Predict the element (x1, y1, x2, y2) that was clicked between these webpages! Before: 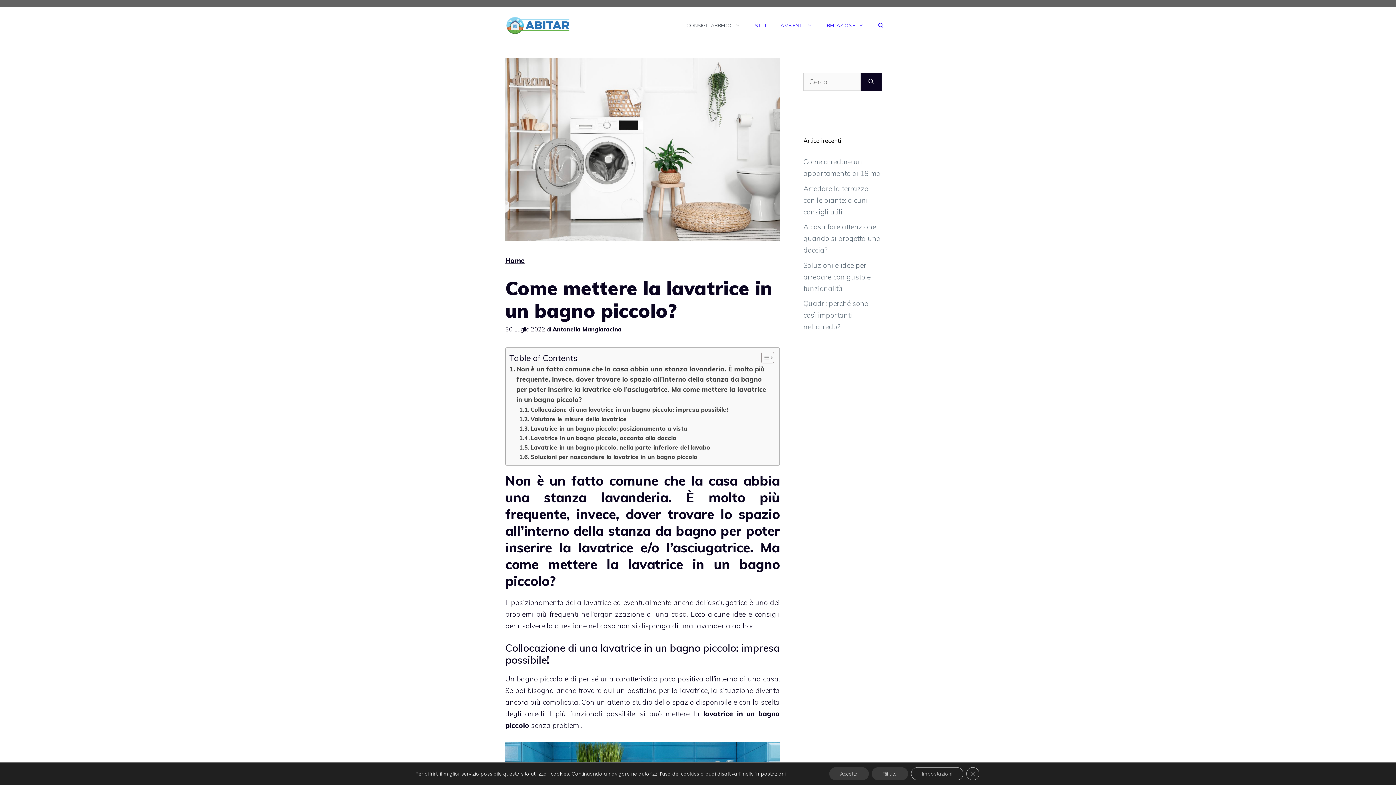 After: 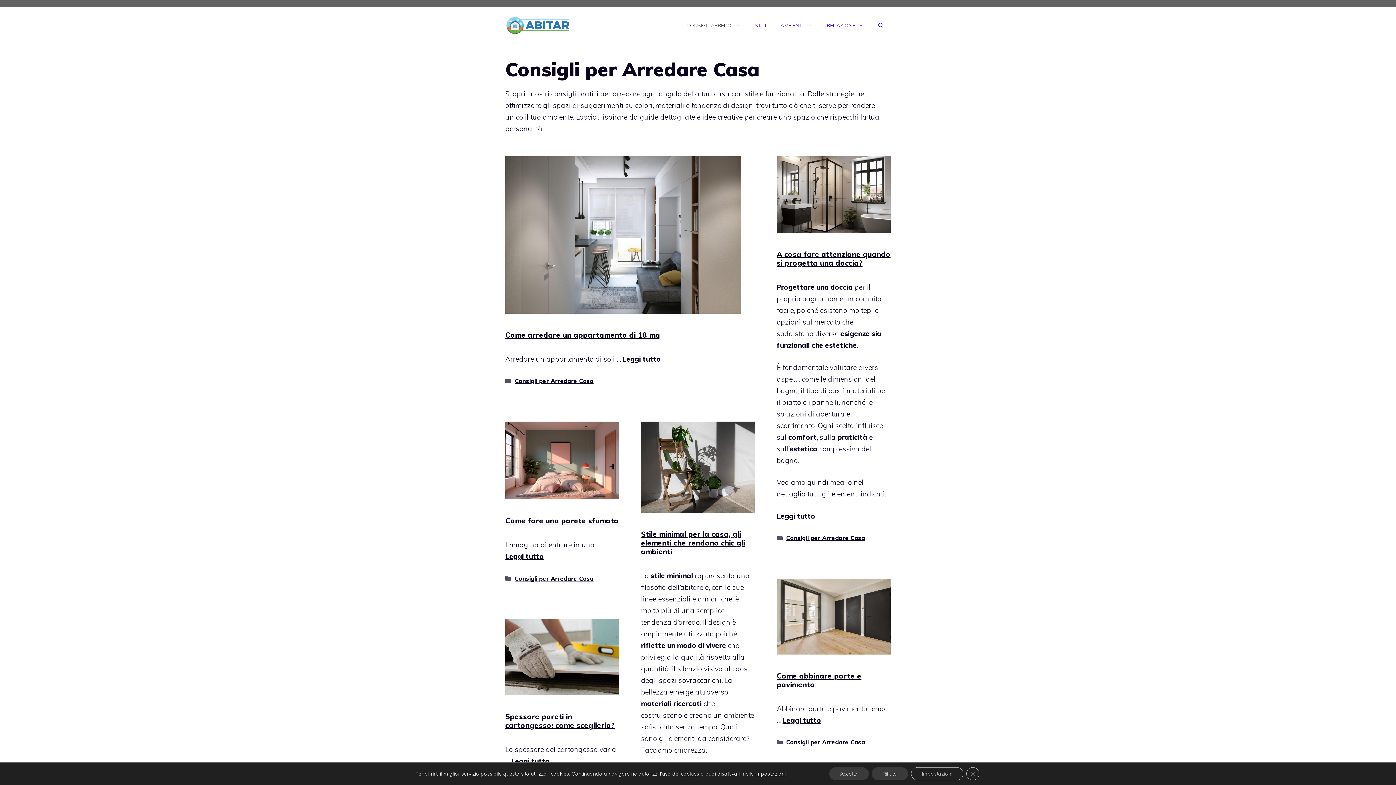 Action: label: CONSIGLI ARREDO bbox: (679, 14, 747, 36)